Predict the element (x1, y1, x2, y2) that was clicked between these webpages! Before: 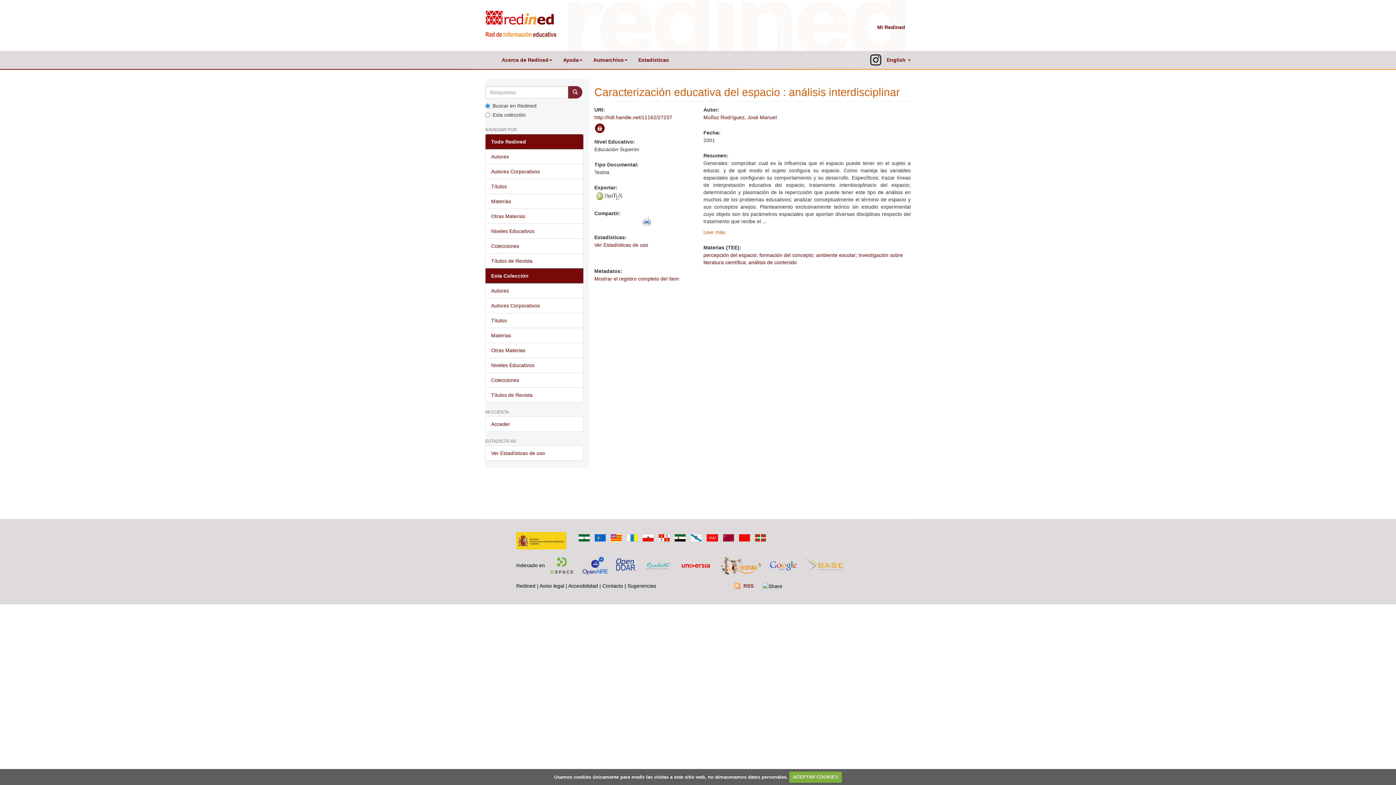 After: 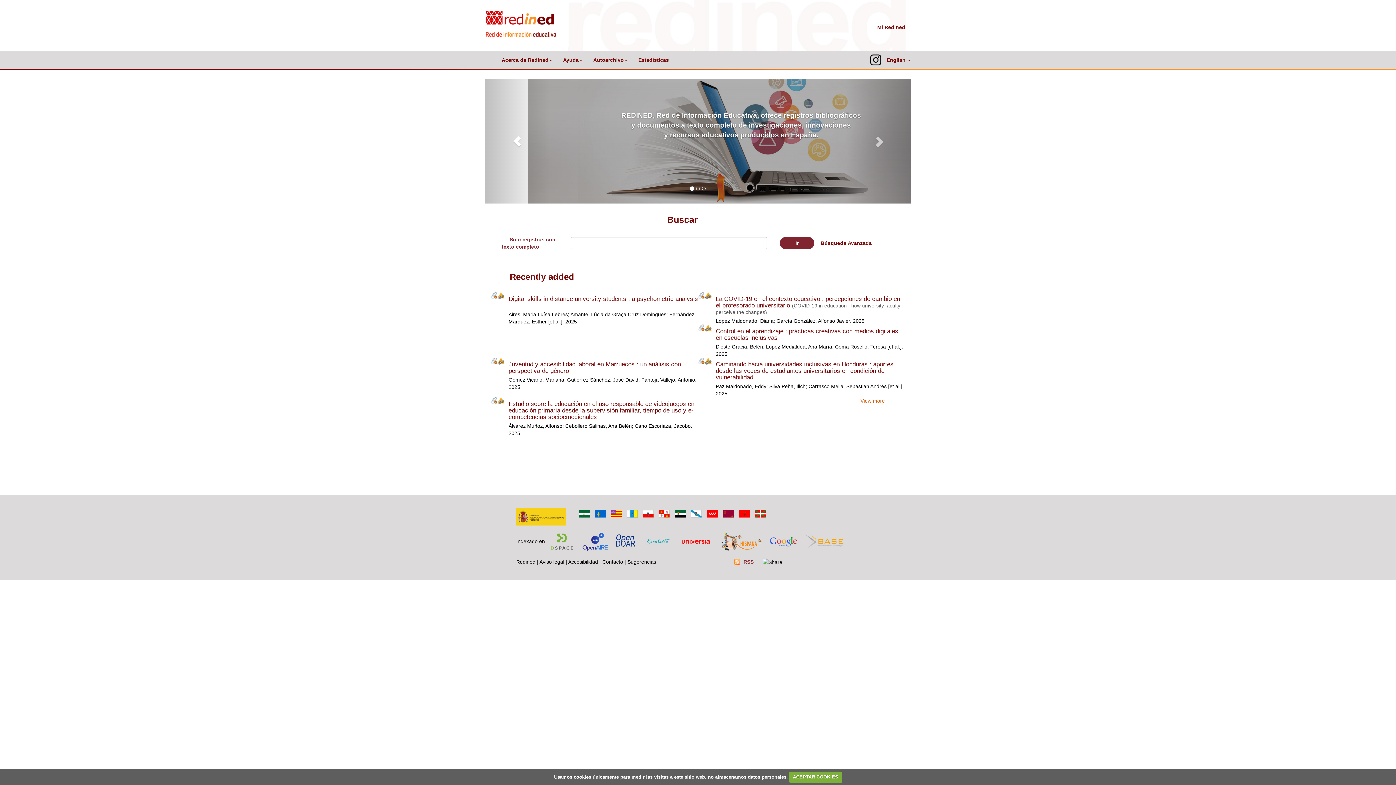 Action: bbox: (485, 0, 917, 18)